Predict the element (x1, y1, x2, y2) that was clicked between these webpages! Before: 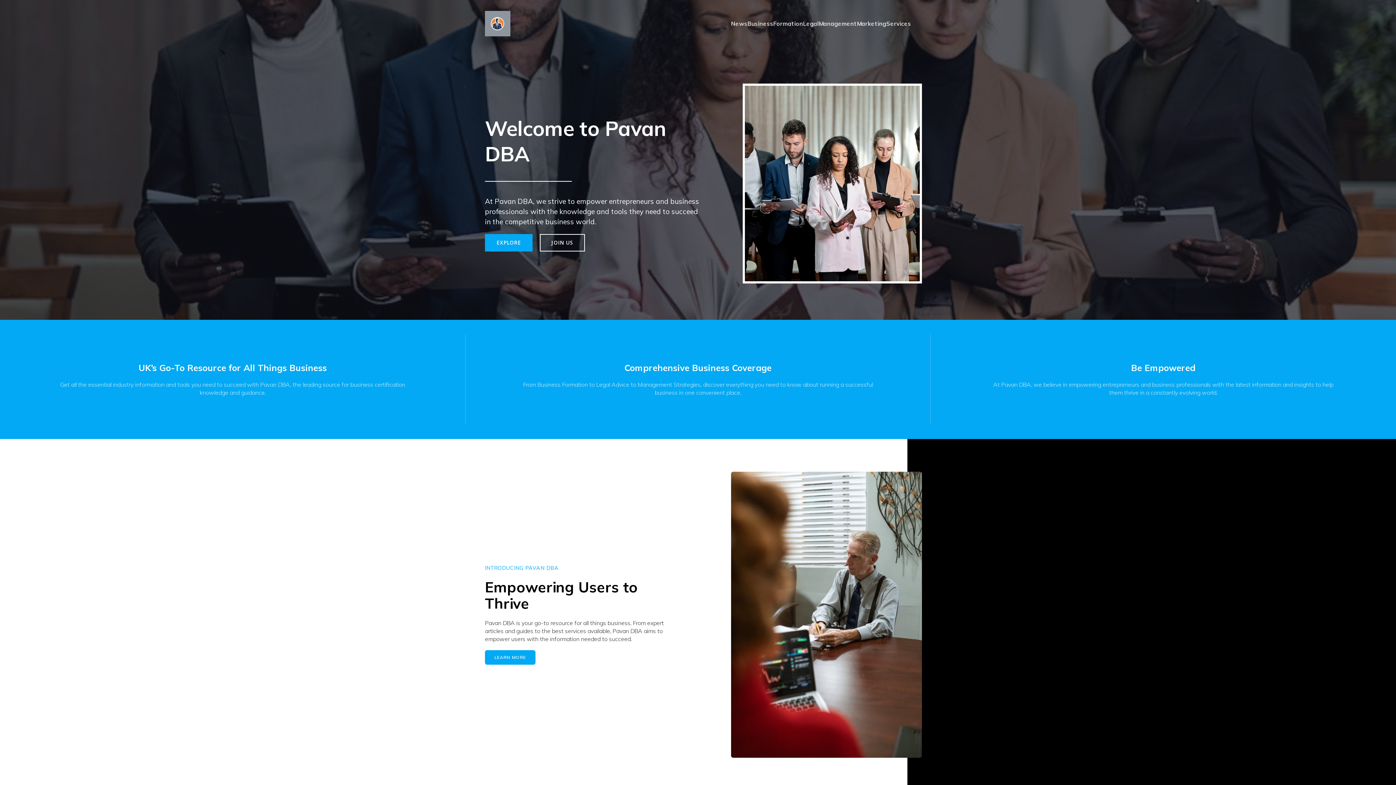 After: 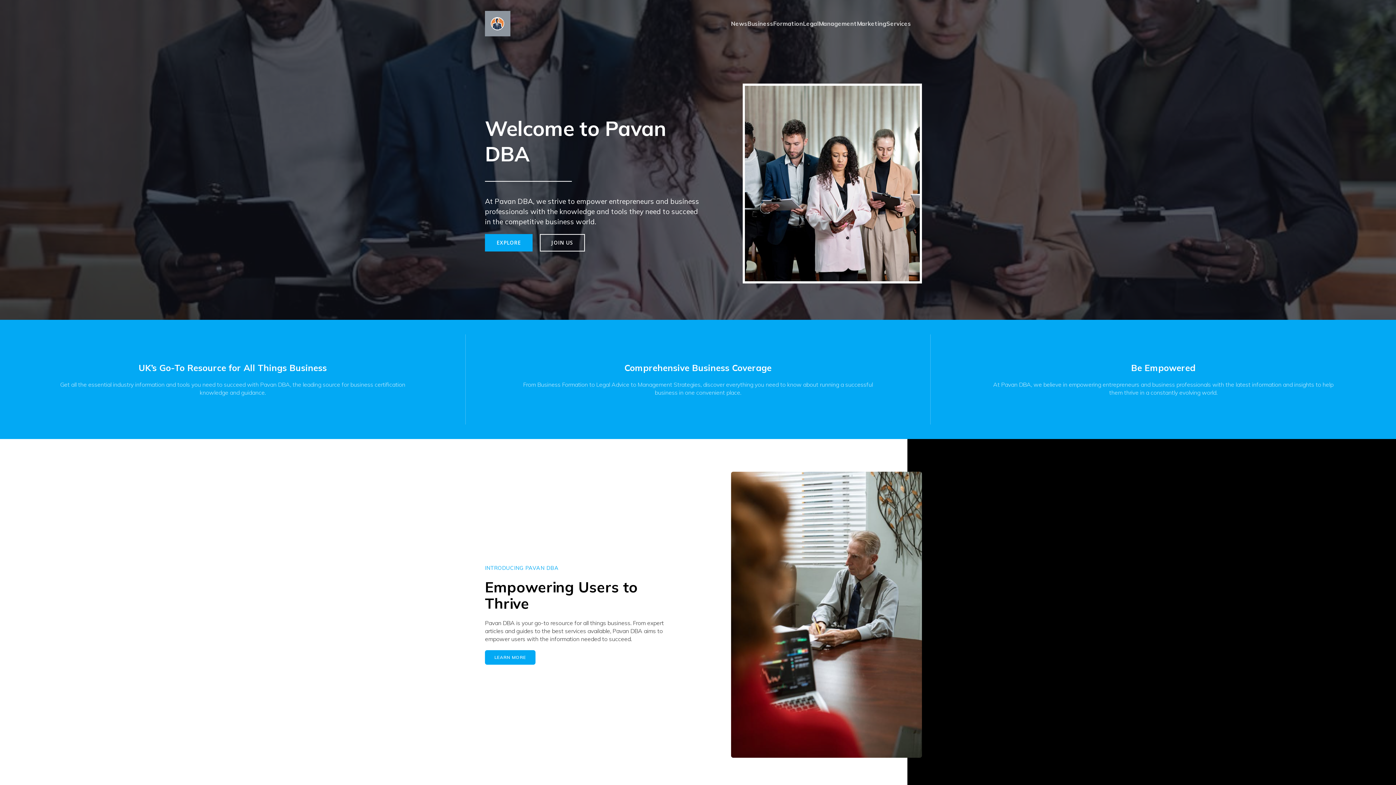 Action: bbox: (485, 10, 510, 36)